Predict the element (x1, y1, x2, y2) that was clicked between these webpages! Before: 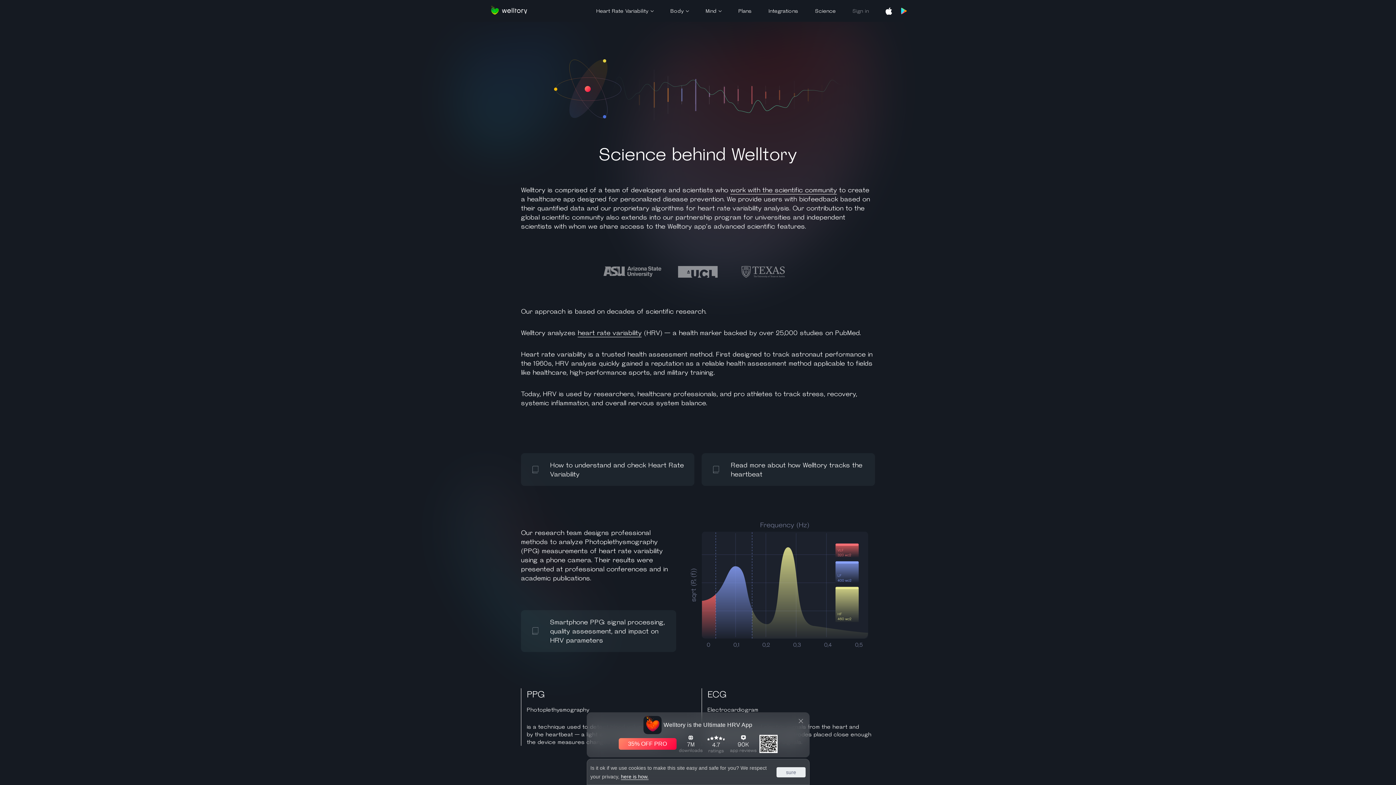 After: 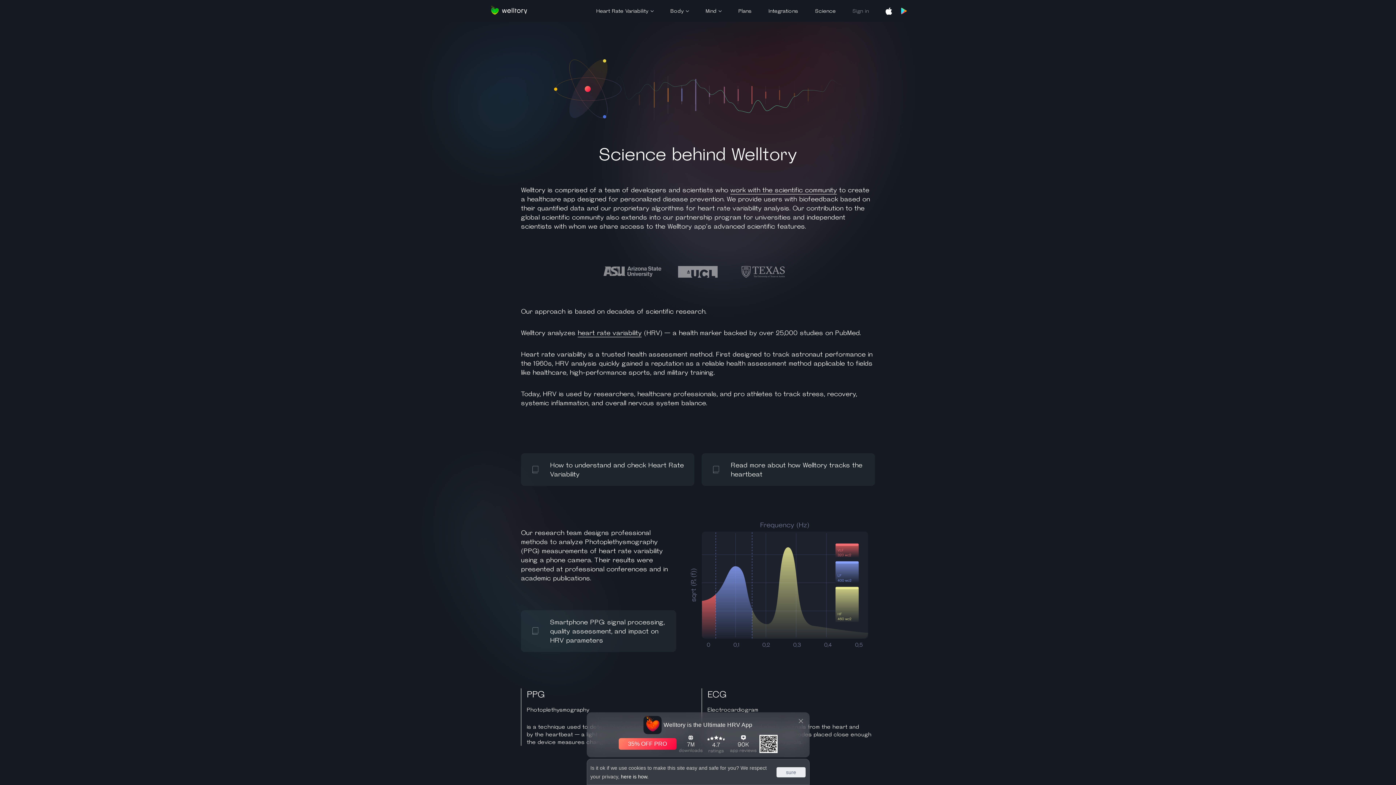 Action: label: here is how. bbox: (621, 774, 648, 780)